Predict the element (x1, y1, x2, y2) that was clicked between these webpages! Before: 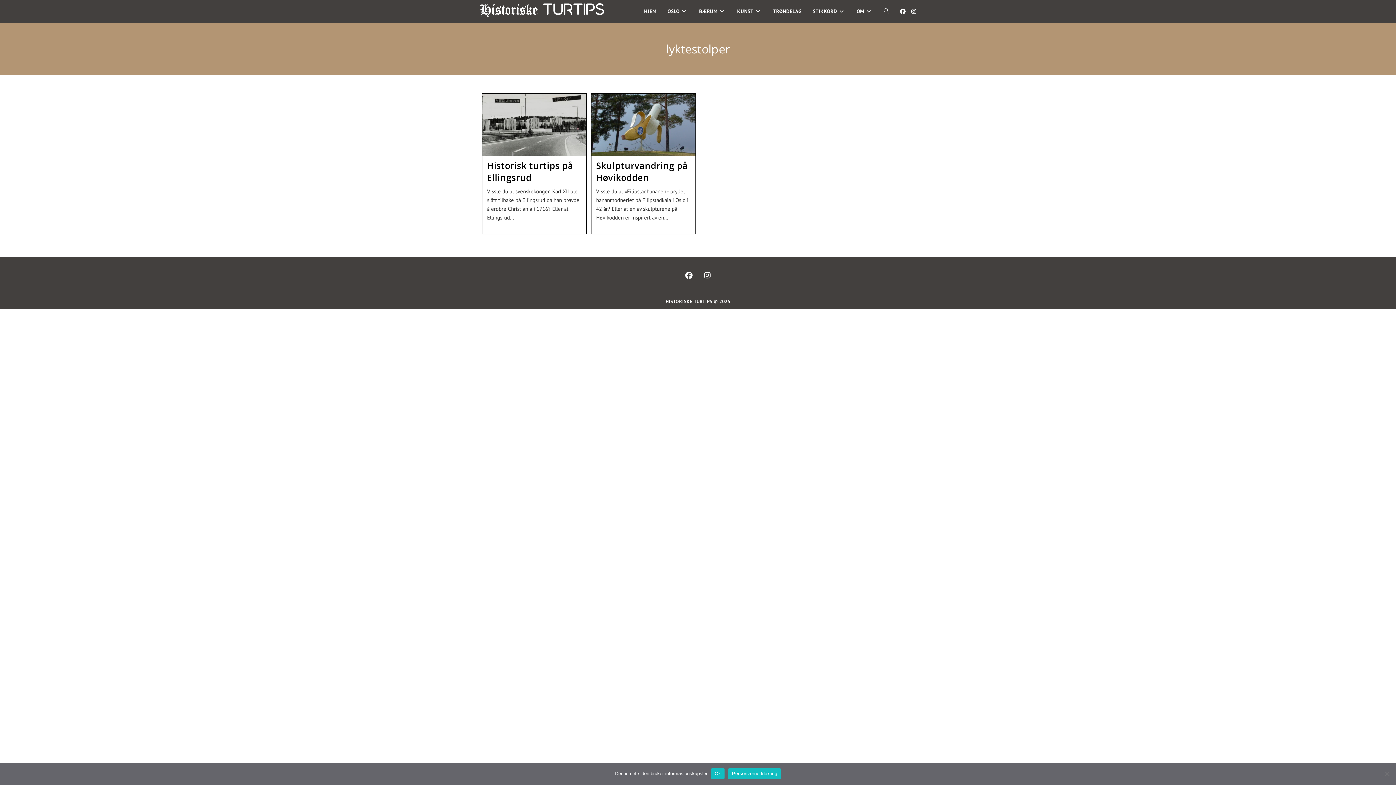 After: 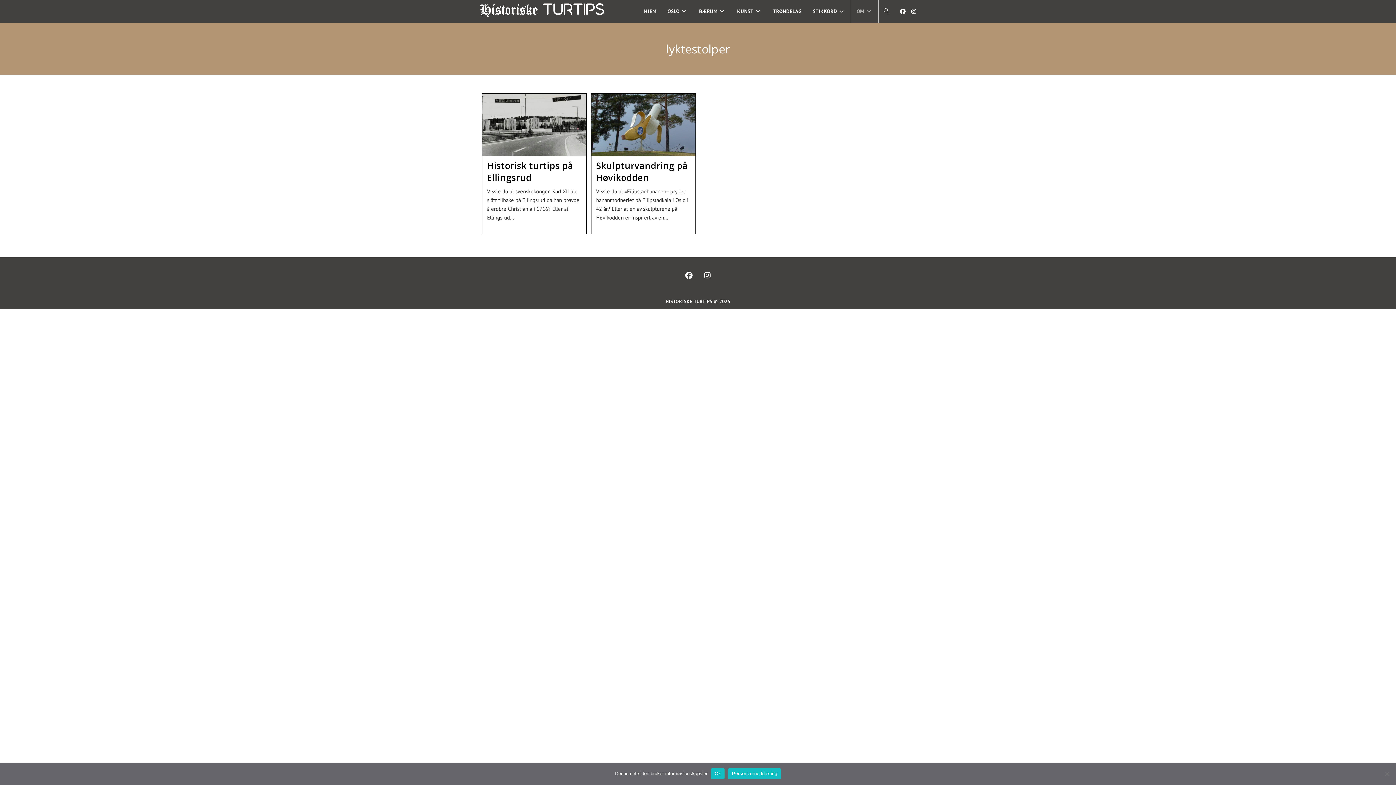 Action: label: OM bbox: (851, 0, 878, 22)